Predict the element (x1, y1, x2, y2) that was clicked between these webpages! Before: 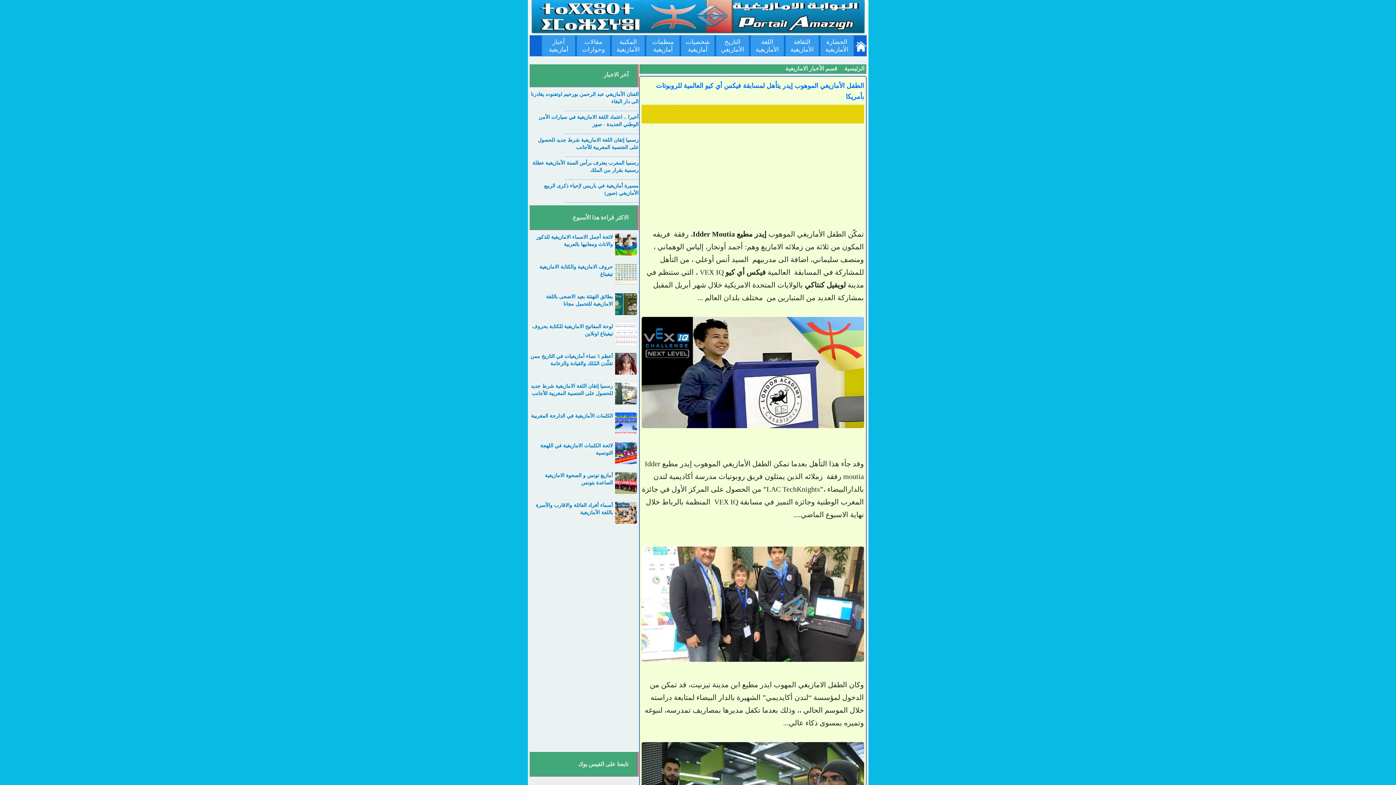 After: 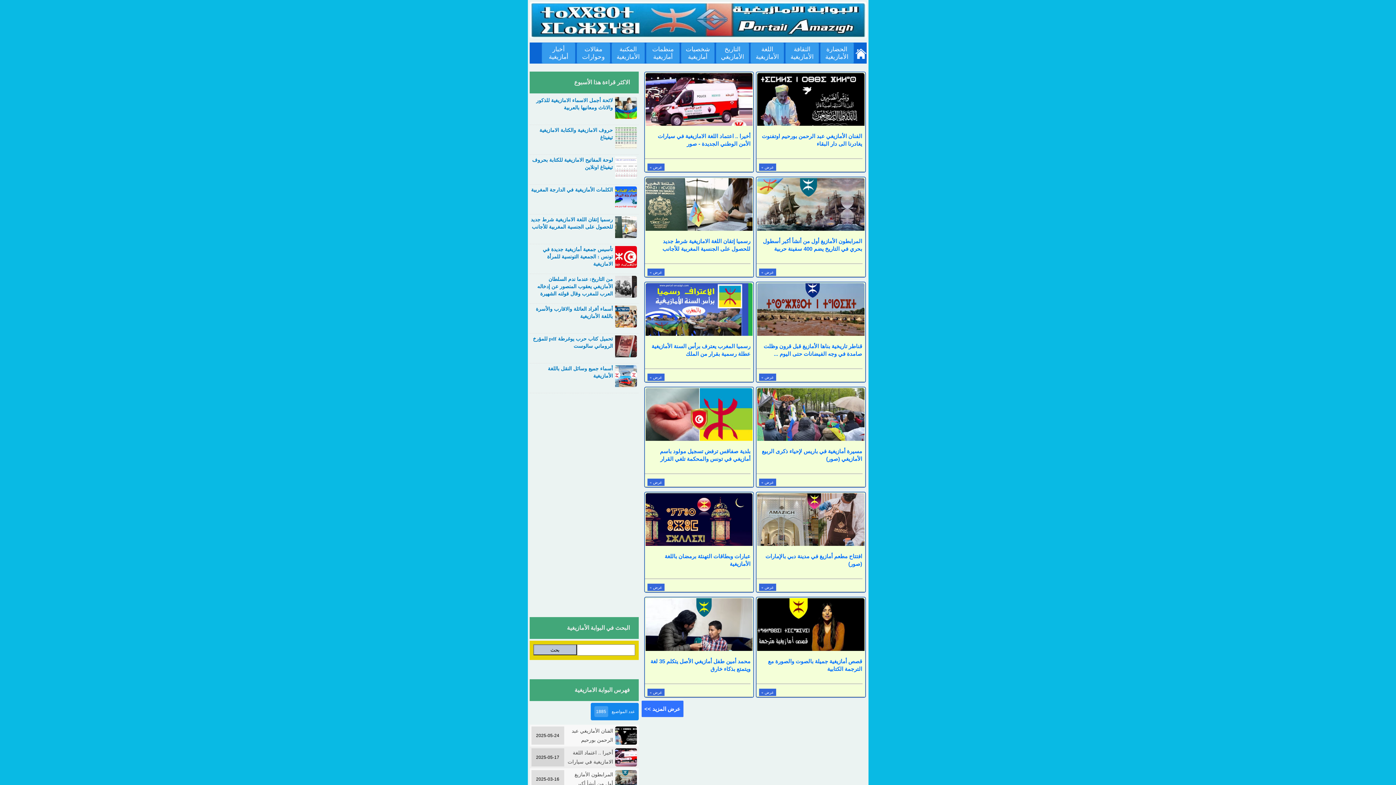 Action: bbox: (844, 65, 864, 71) label: الرئيسية